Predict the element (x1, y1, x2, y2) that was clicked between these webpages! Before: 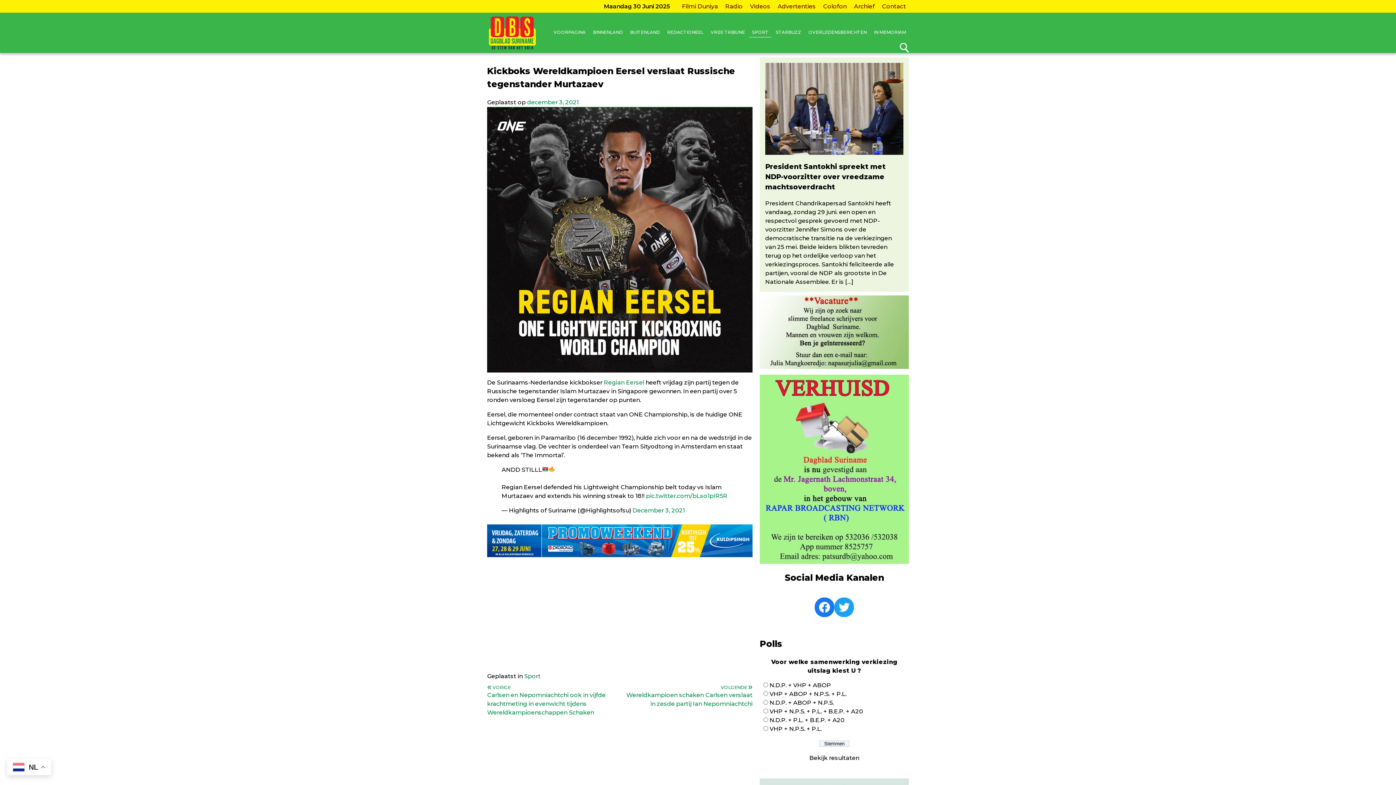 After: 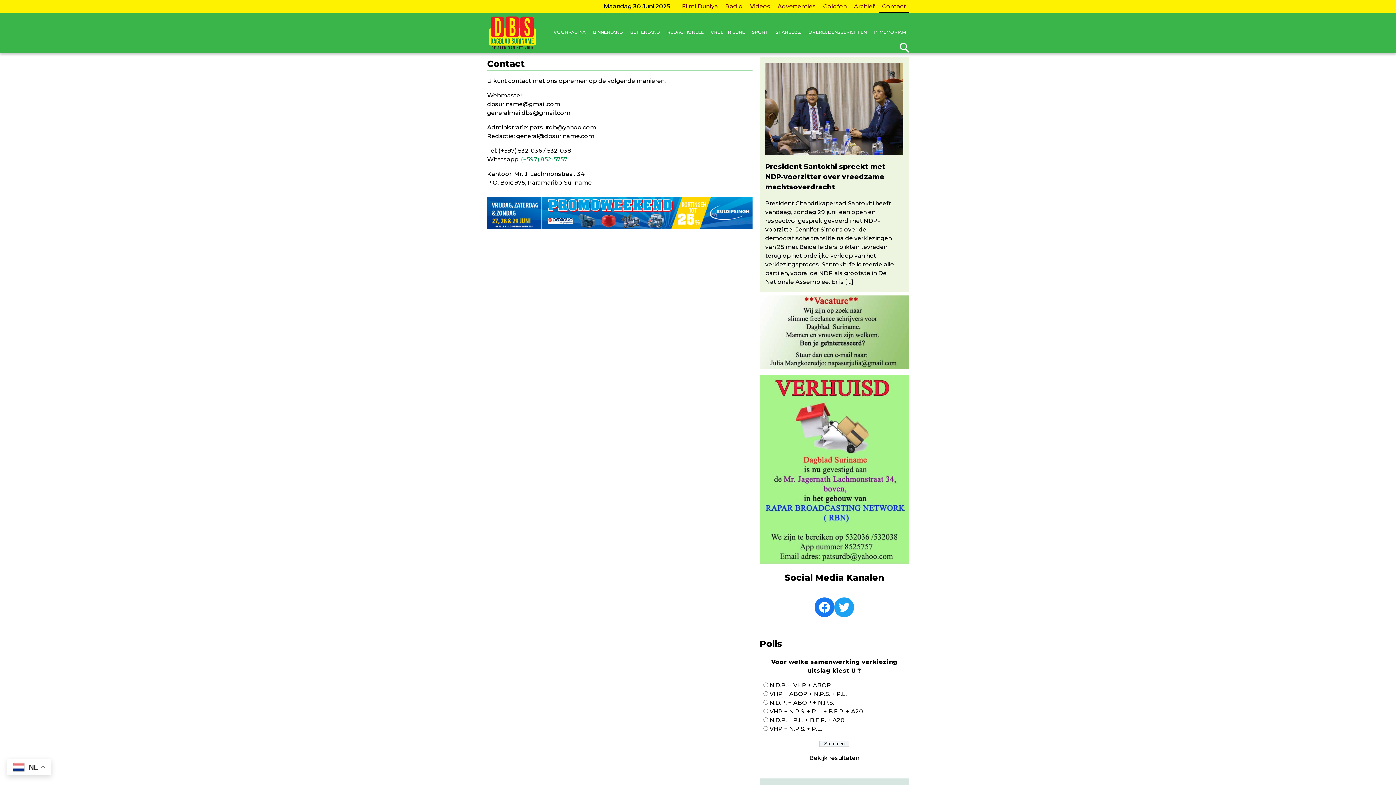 Action: bbox: (879, 0, 909, 12) label: Contact